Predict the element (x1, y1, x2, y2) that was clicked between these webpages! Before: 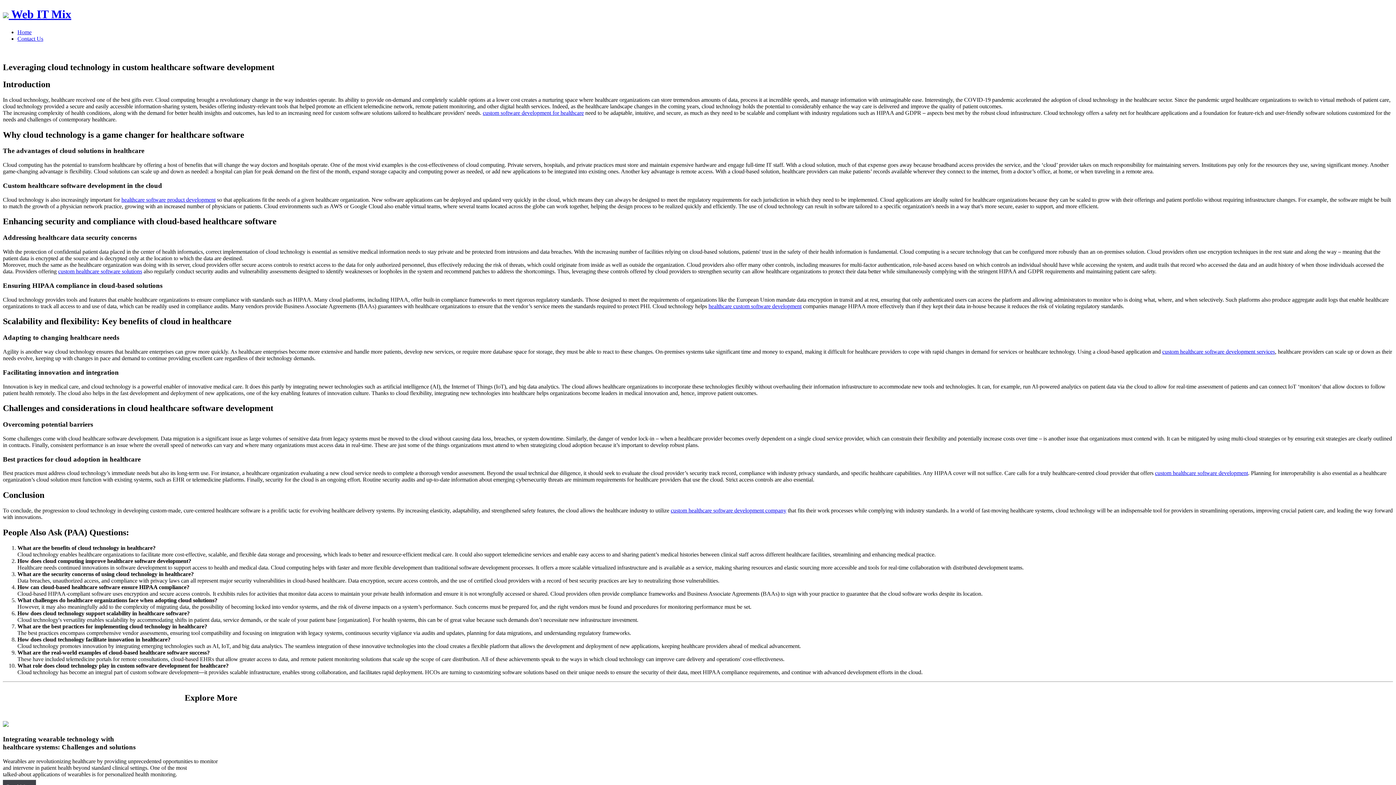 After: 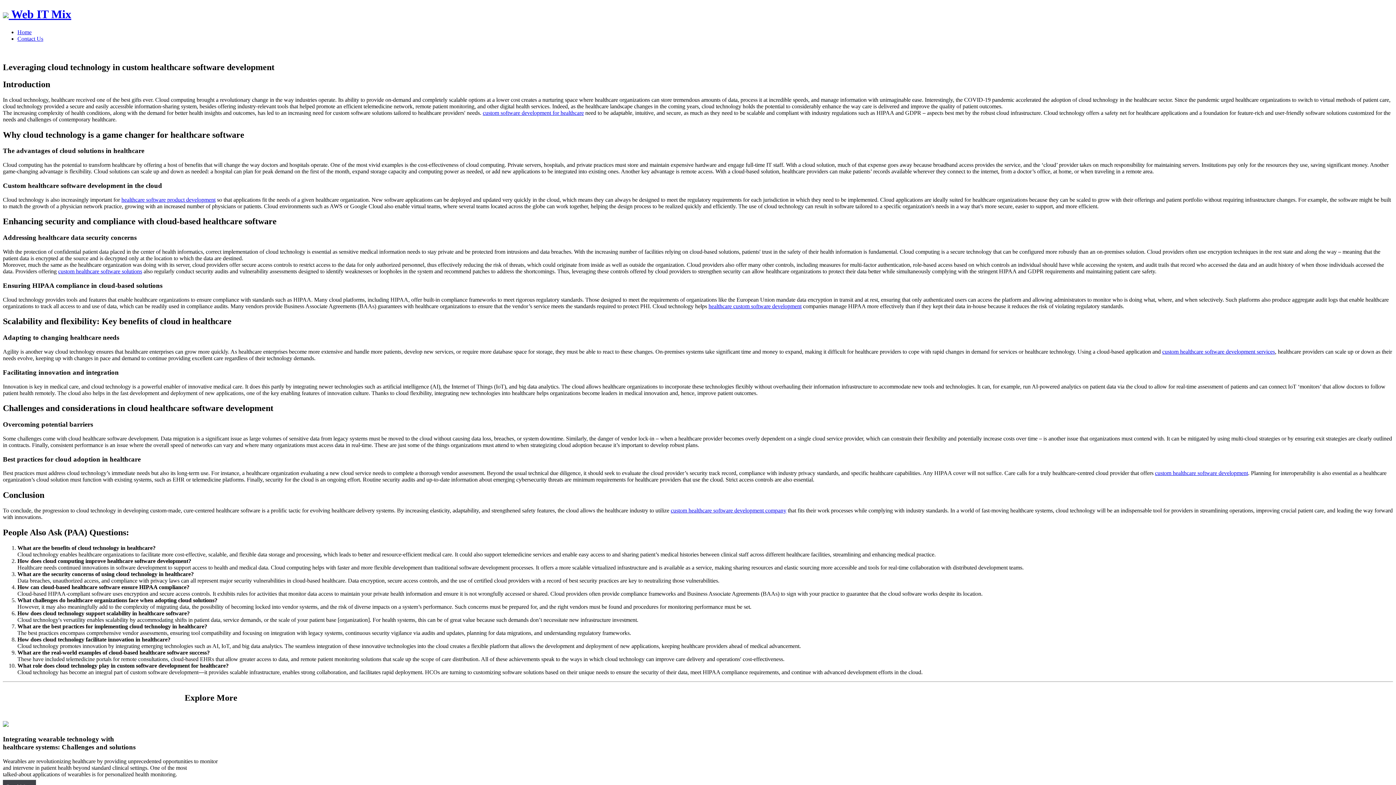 Action: label: Home bbox: (17, 29, 31, 35)